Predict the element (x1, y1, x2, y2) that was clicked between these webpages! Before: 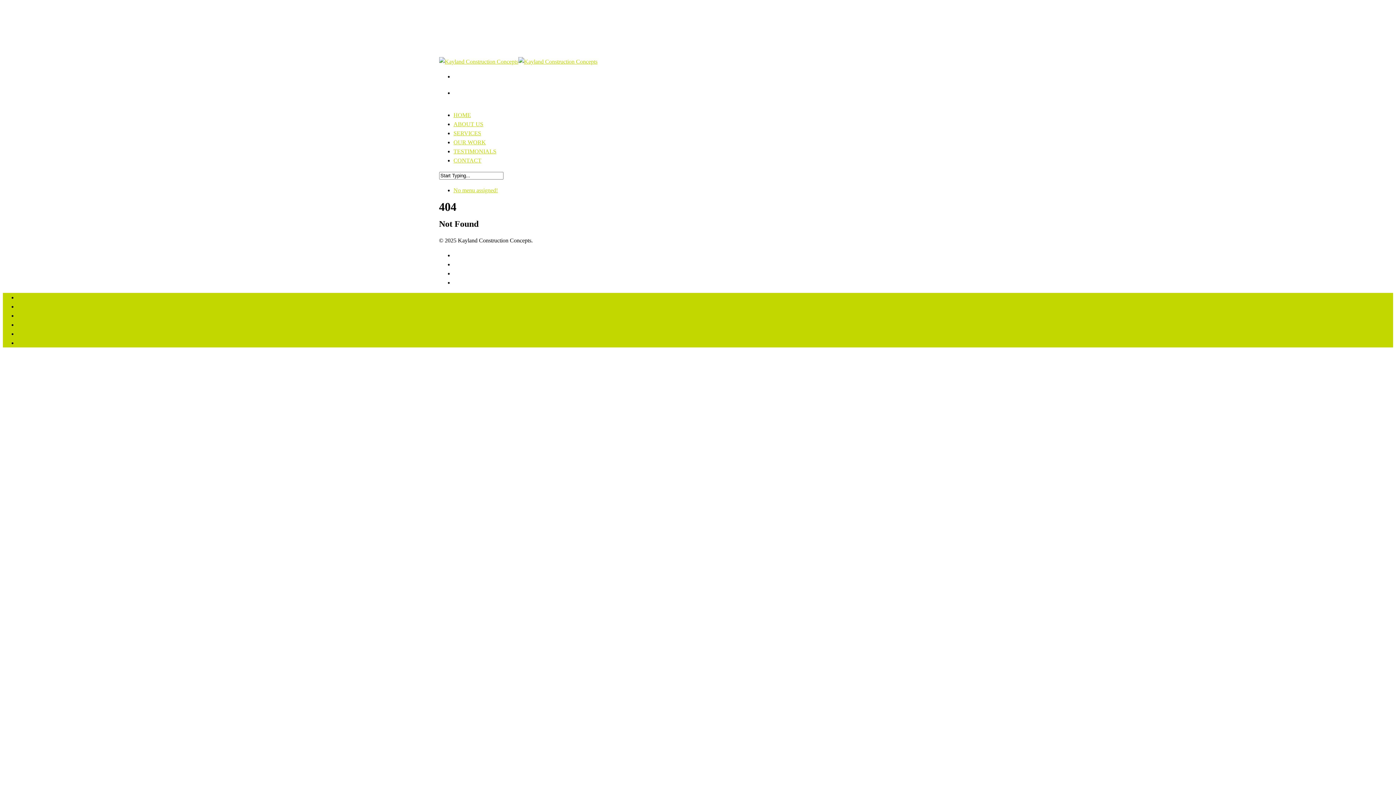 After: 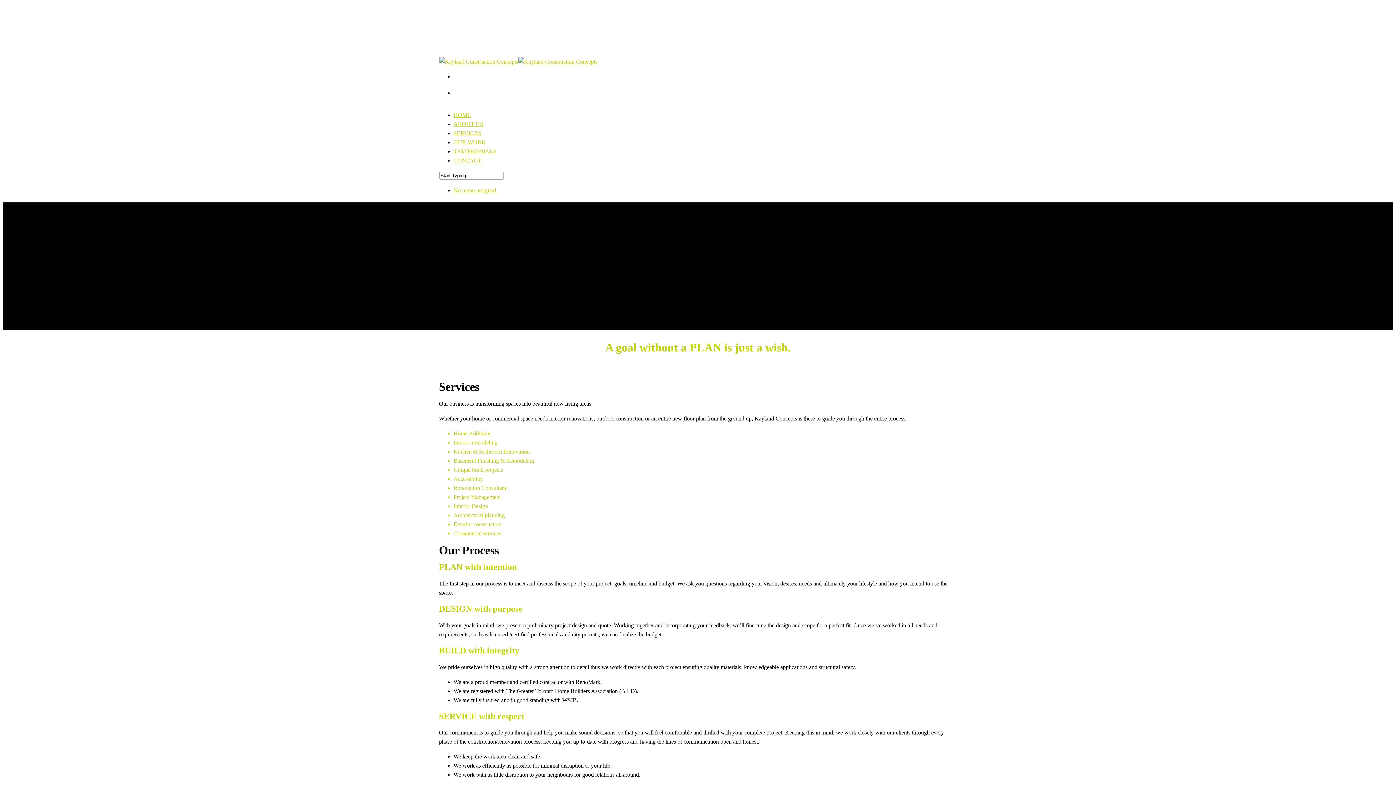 Action: label: SERVICES bbox: (17, 312, 45, 318)